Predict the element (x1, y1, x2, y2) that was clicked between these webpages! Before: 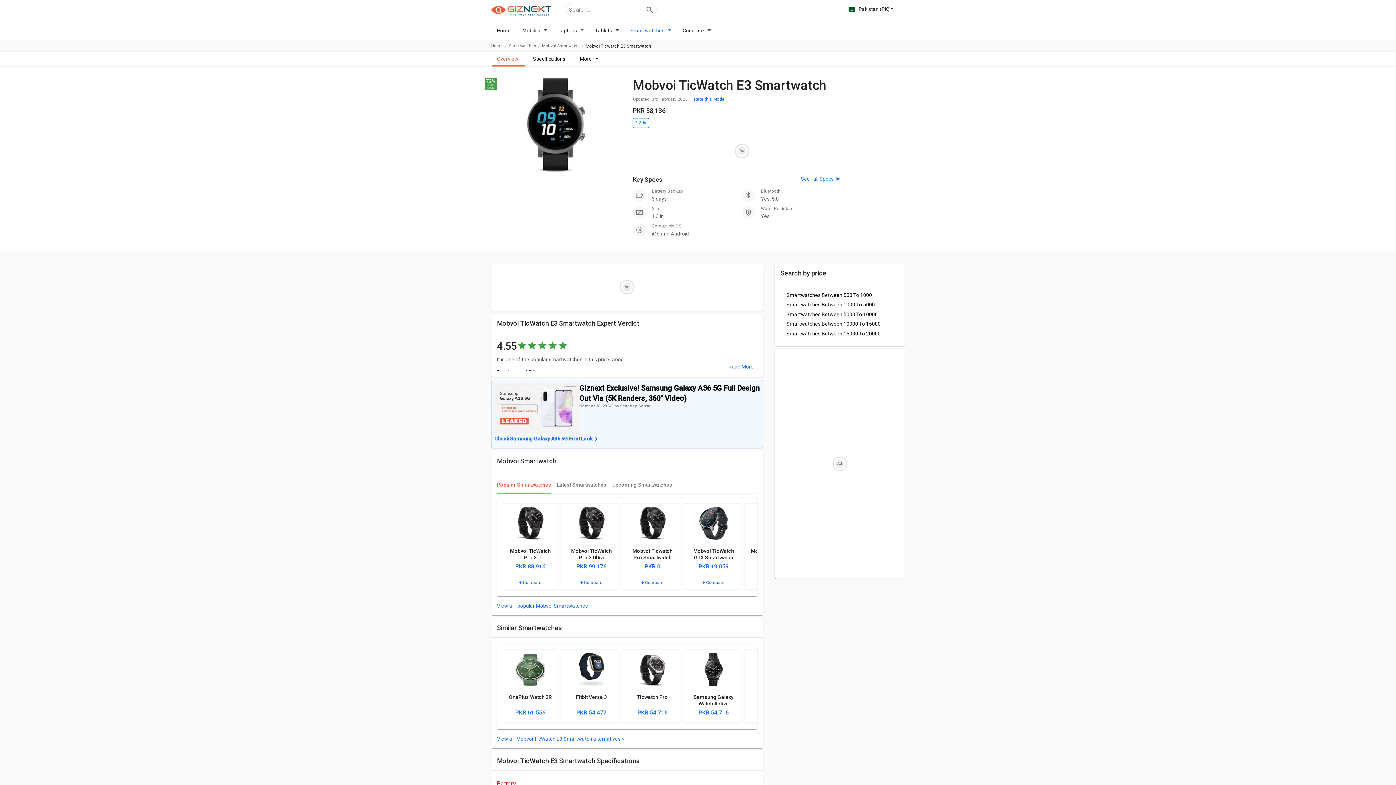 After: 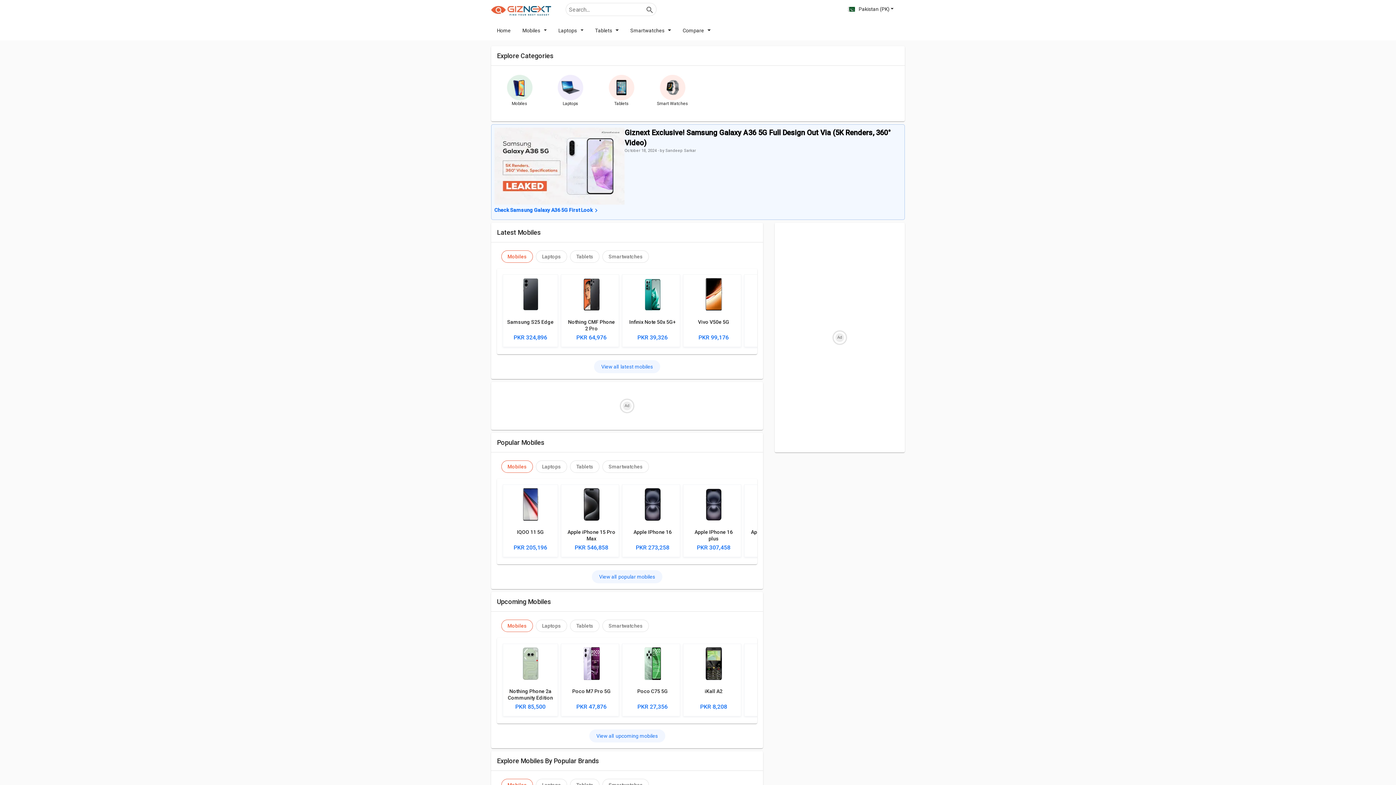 Action: label: Home bbox: (497, 20, 510, 40)